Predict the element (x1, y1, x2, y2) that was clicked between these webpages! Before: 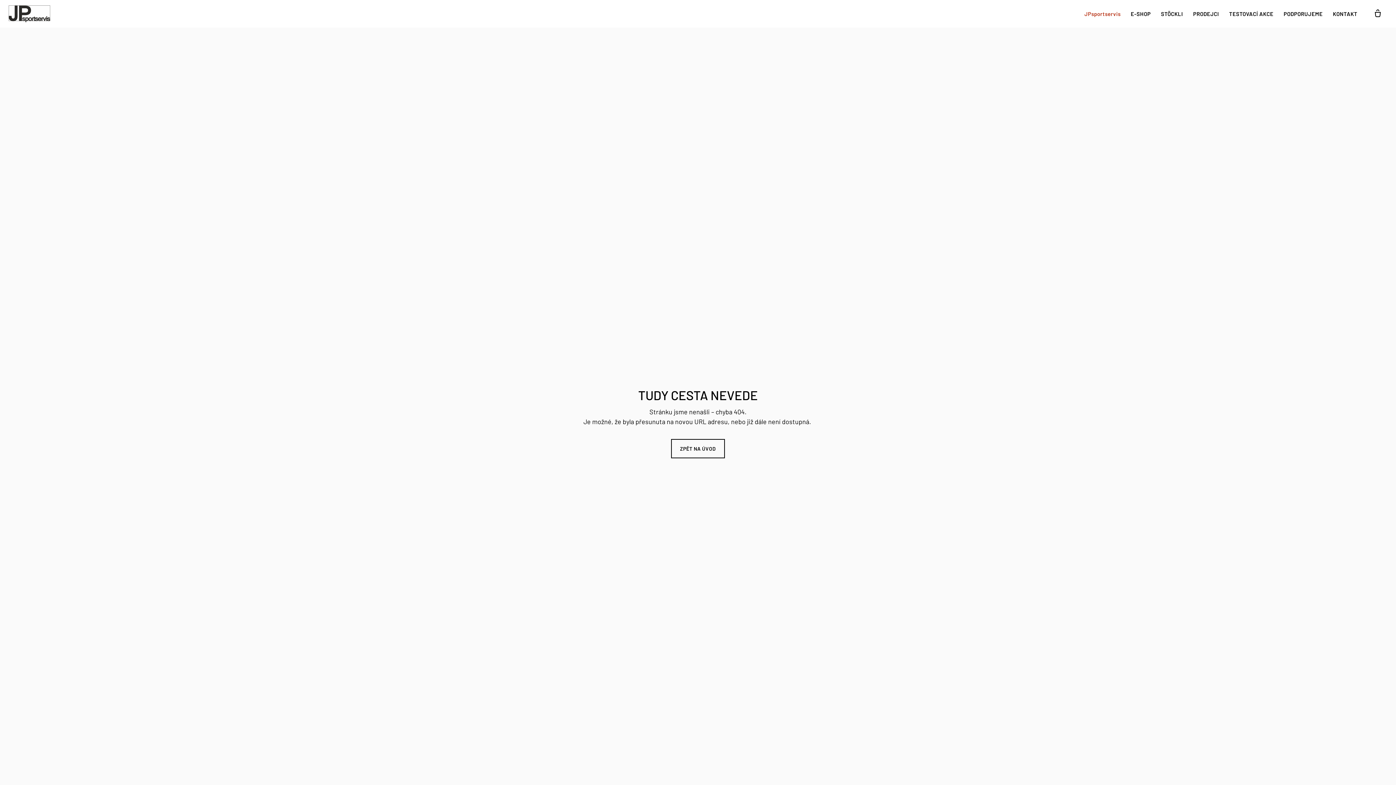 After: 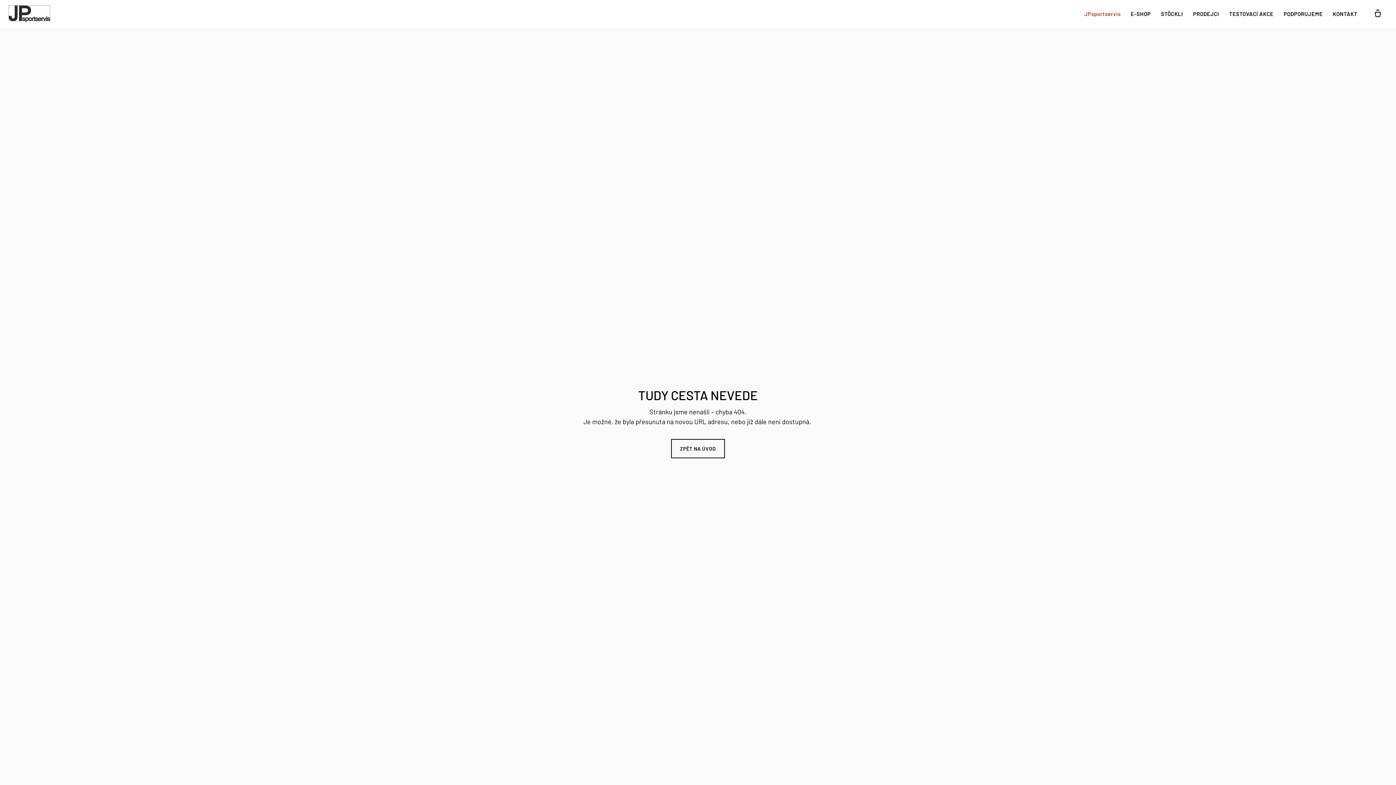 Action: label: E-SHOP bbox: (1126, 6, 1156, 20)